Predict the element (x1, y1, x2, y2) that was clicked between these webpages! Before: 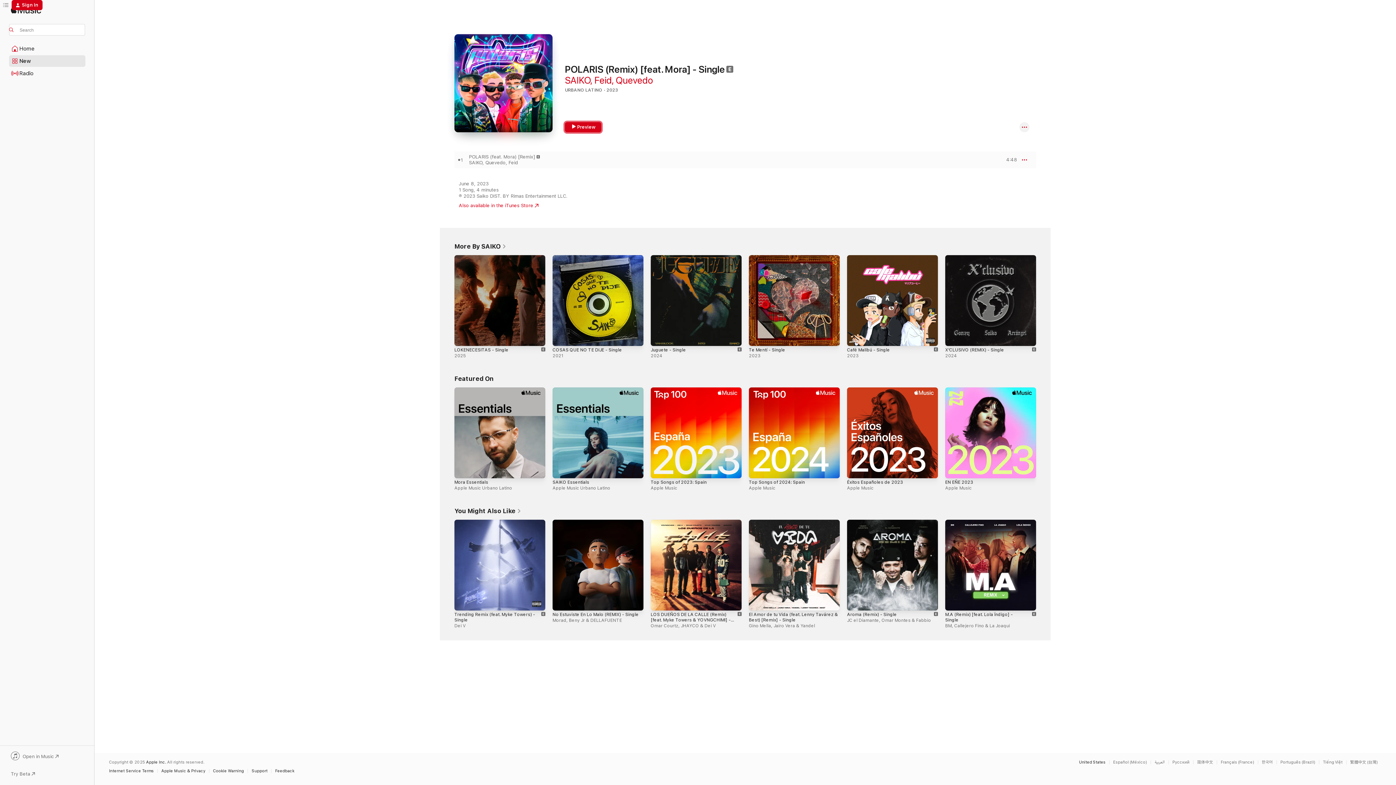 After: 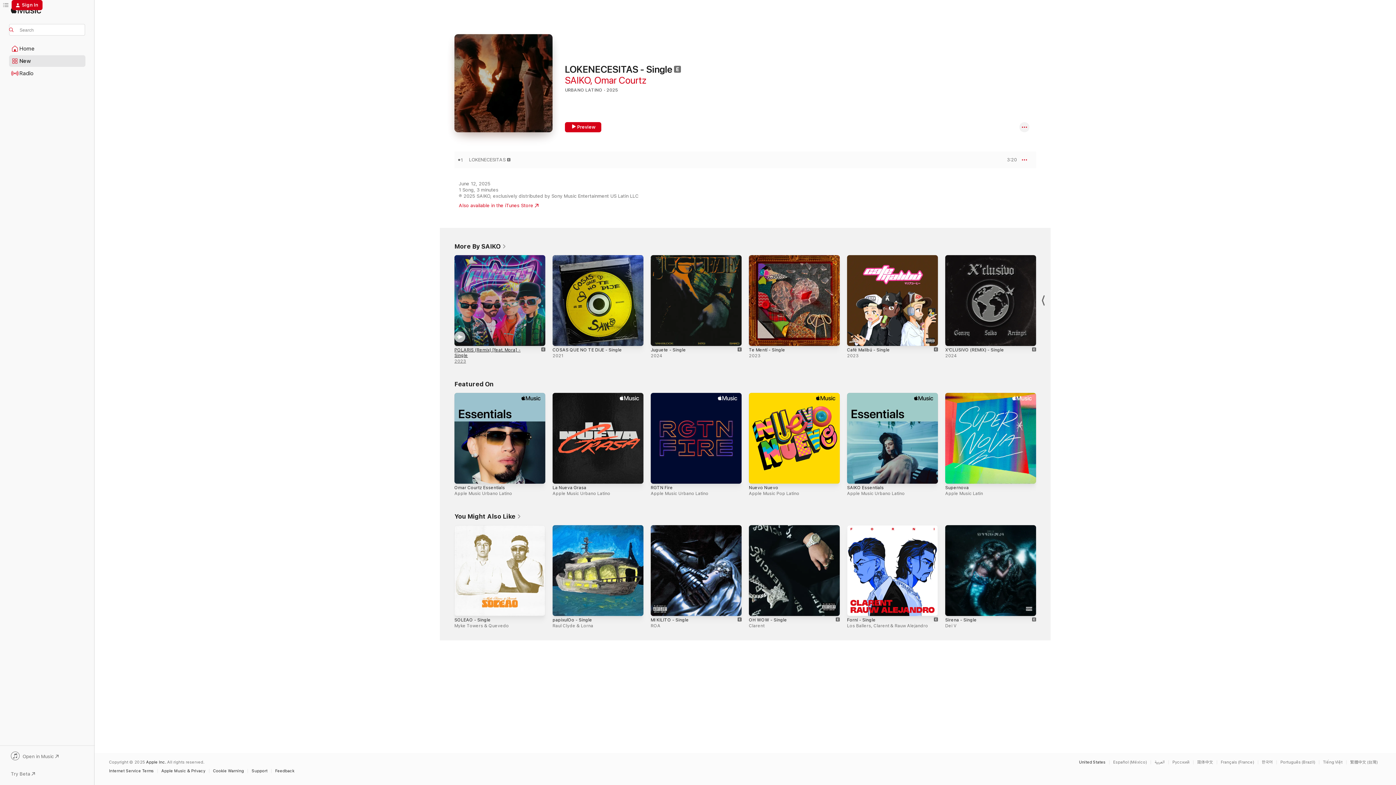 Action: label: LOKENECESITAS - Single bbox: (454, 347, 508, 352)